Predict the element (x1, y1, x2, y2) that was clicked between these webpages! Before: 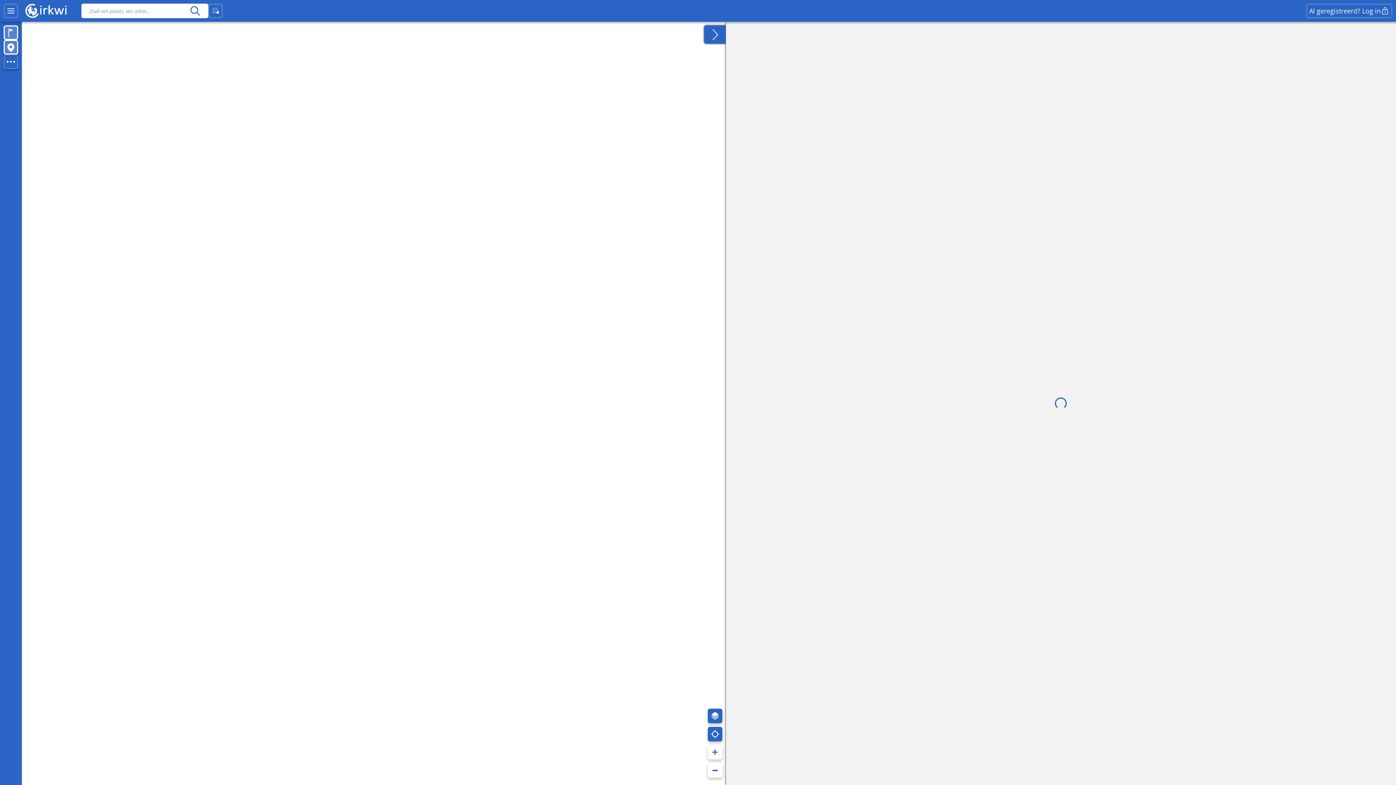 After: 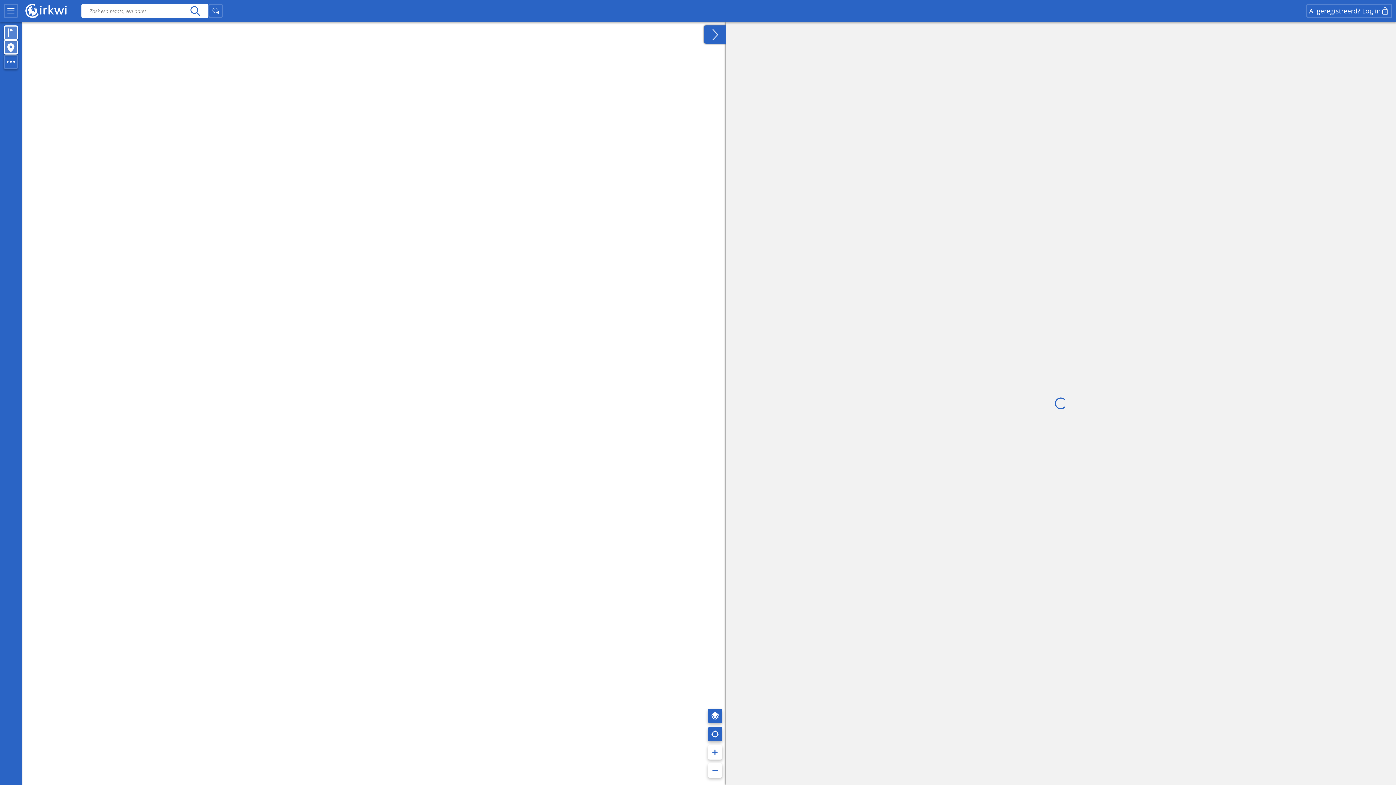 Action: bbox: (189, 5, 201, 16)